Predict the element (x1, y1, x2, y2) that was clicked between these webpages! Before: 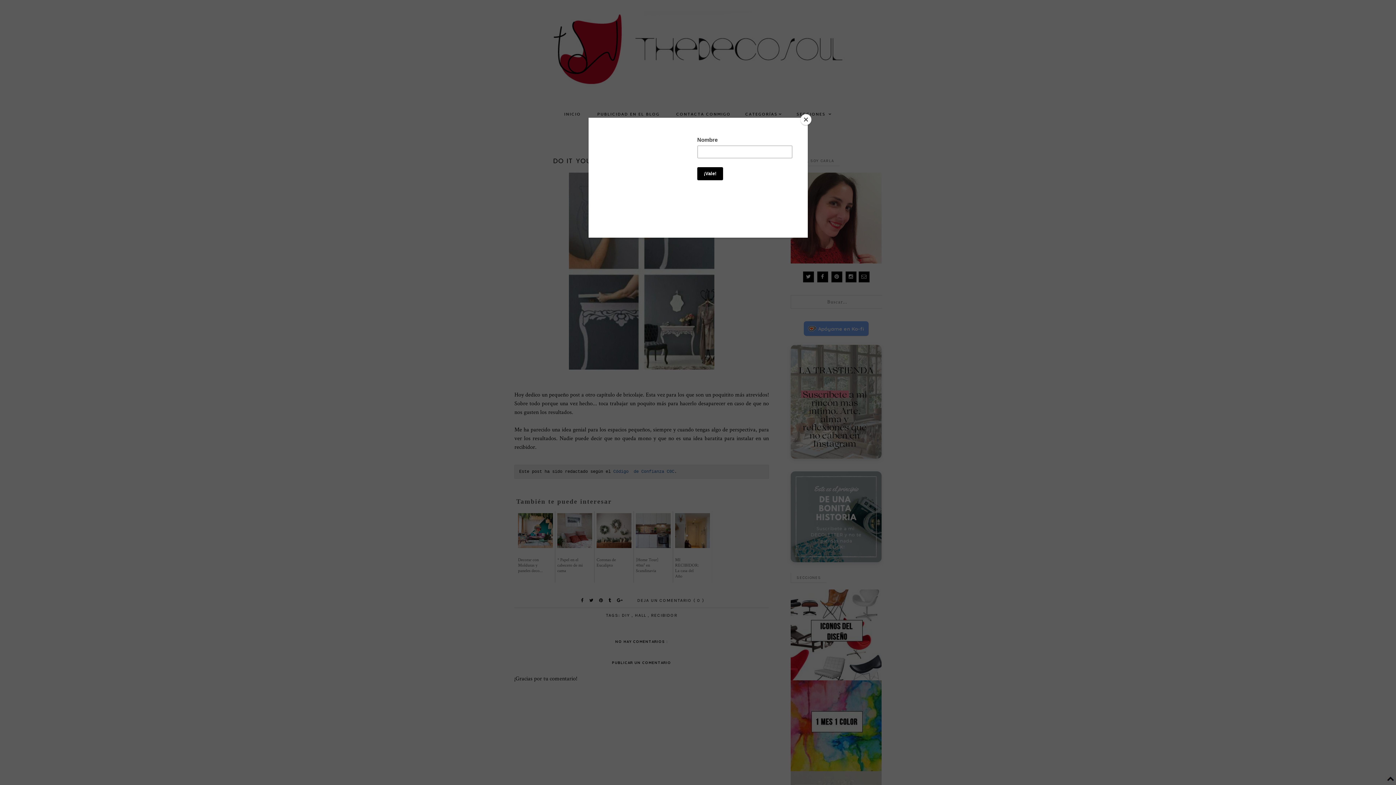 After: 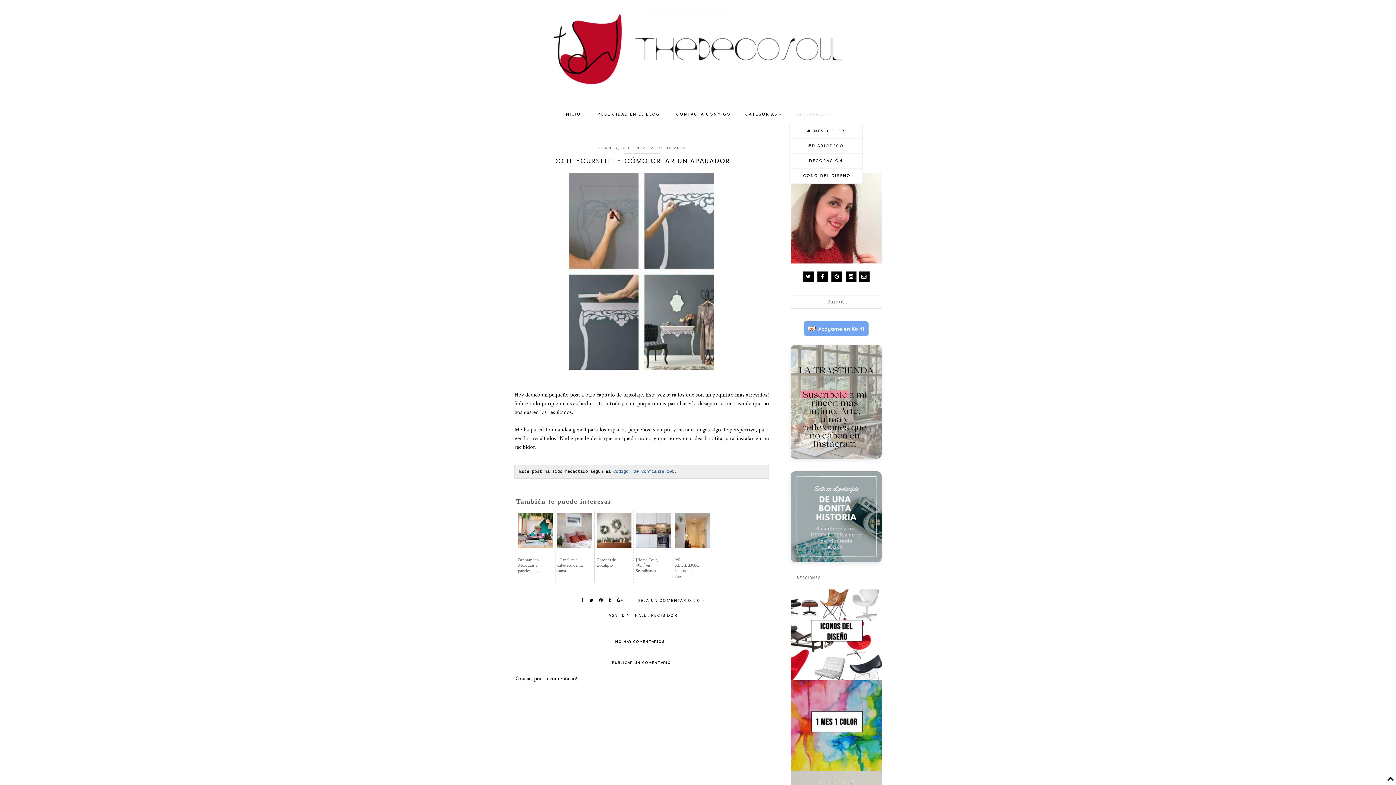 Action: bbox: (800, 114, 811, 125) label: Close